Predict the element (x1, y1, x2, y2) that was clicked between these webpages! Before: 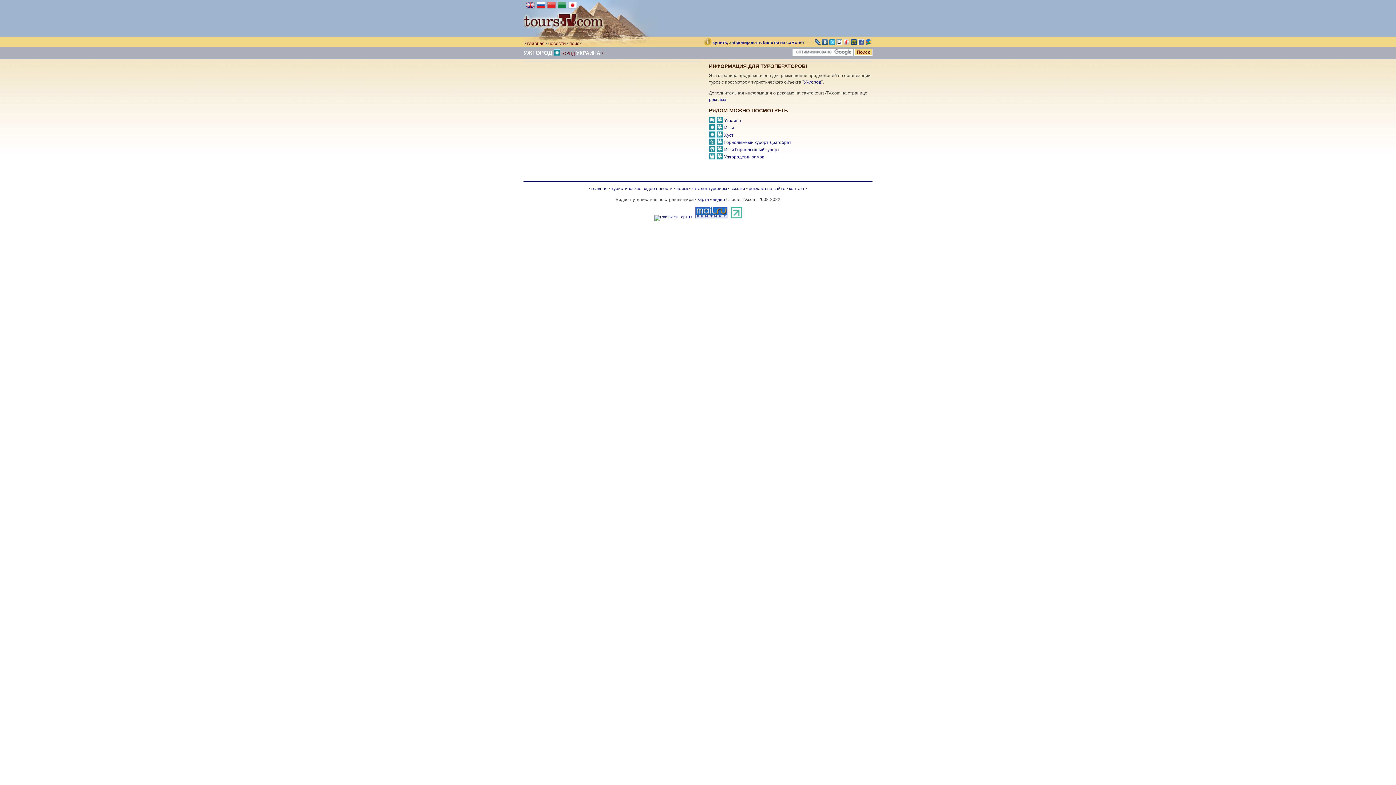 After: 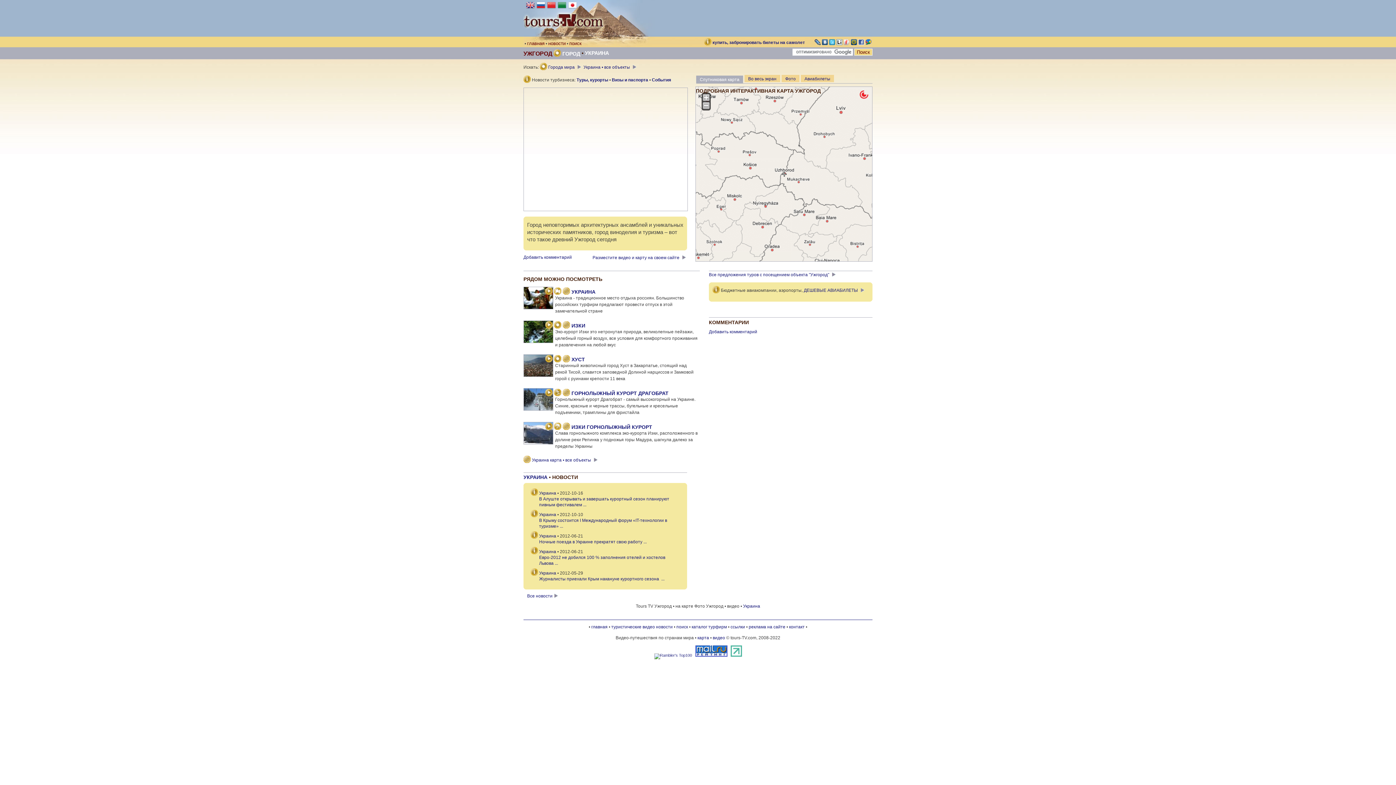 Action: label: УЖГОРОД bbox: (523, 49, 552, 56)